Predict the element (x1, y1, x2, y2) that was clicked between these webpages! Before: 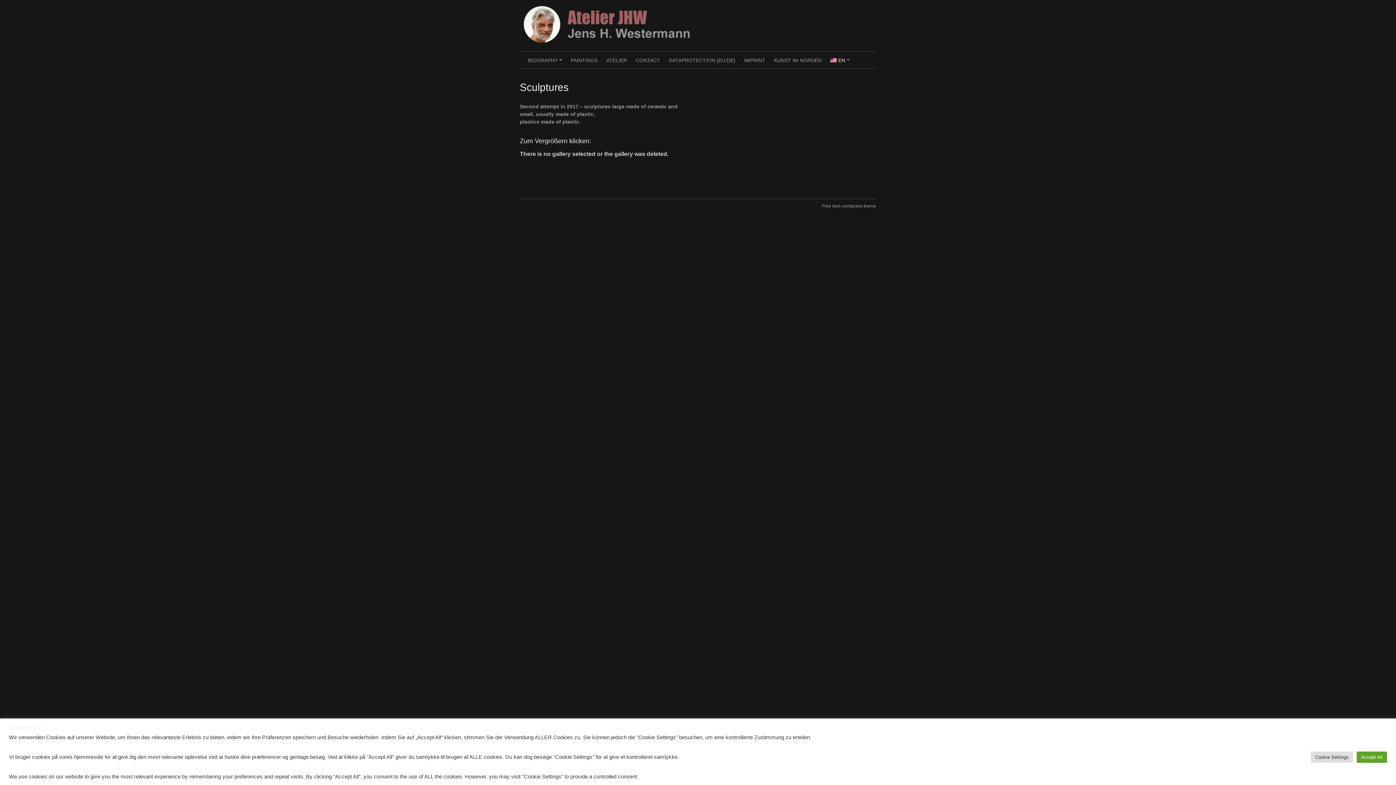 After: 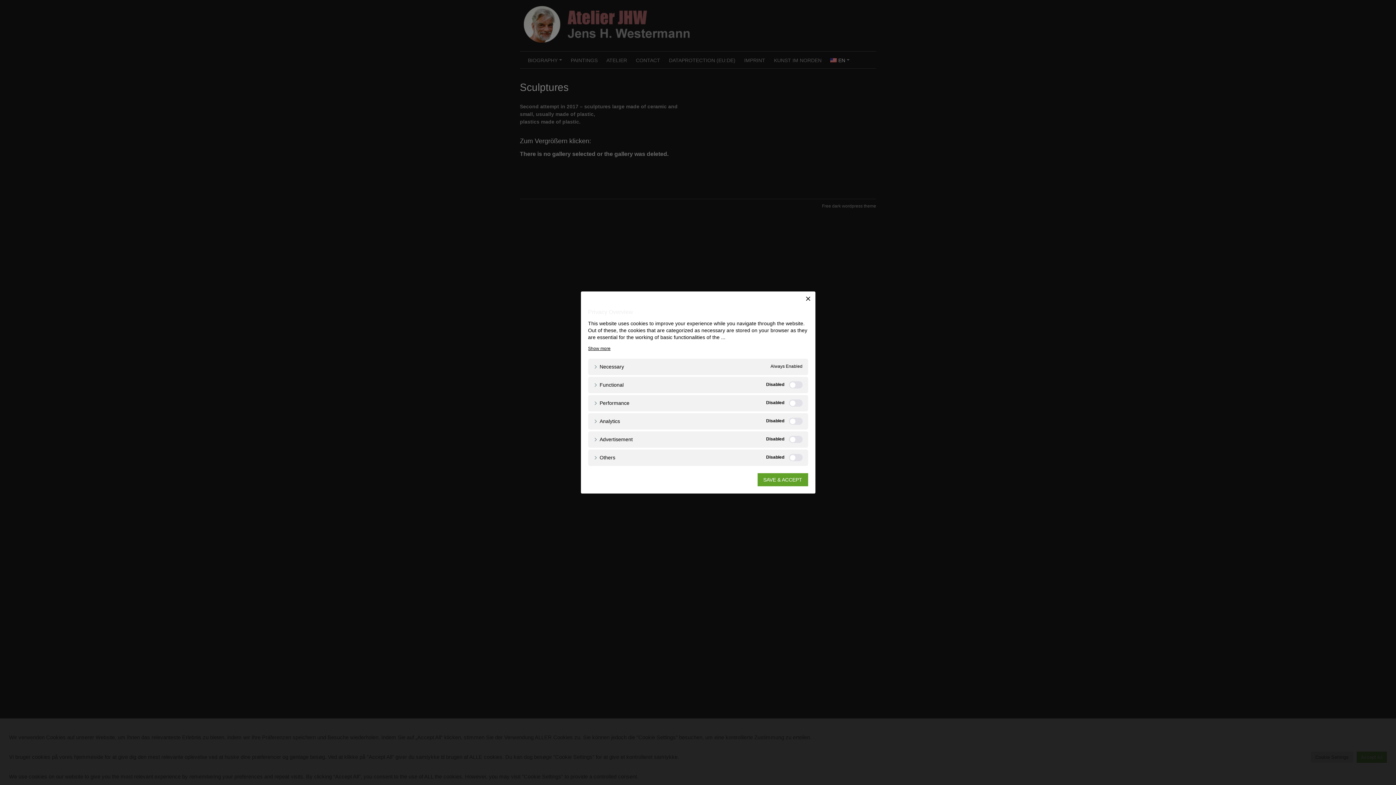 Action: label: Cookie Settings bbox: (1311, 751, 1353, 763)